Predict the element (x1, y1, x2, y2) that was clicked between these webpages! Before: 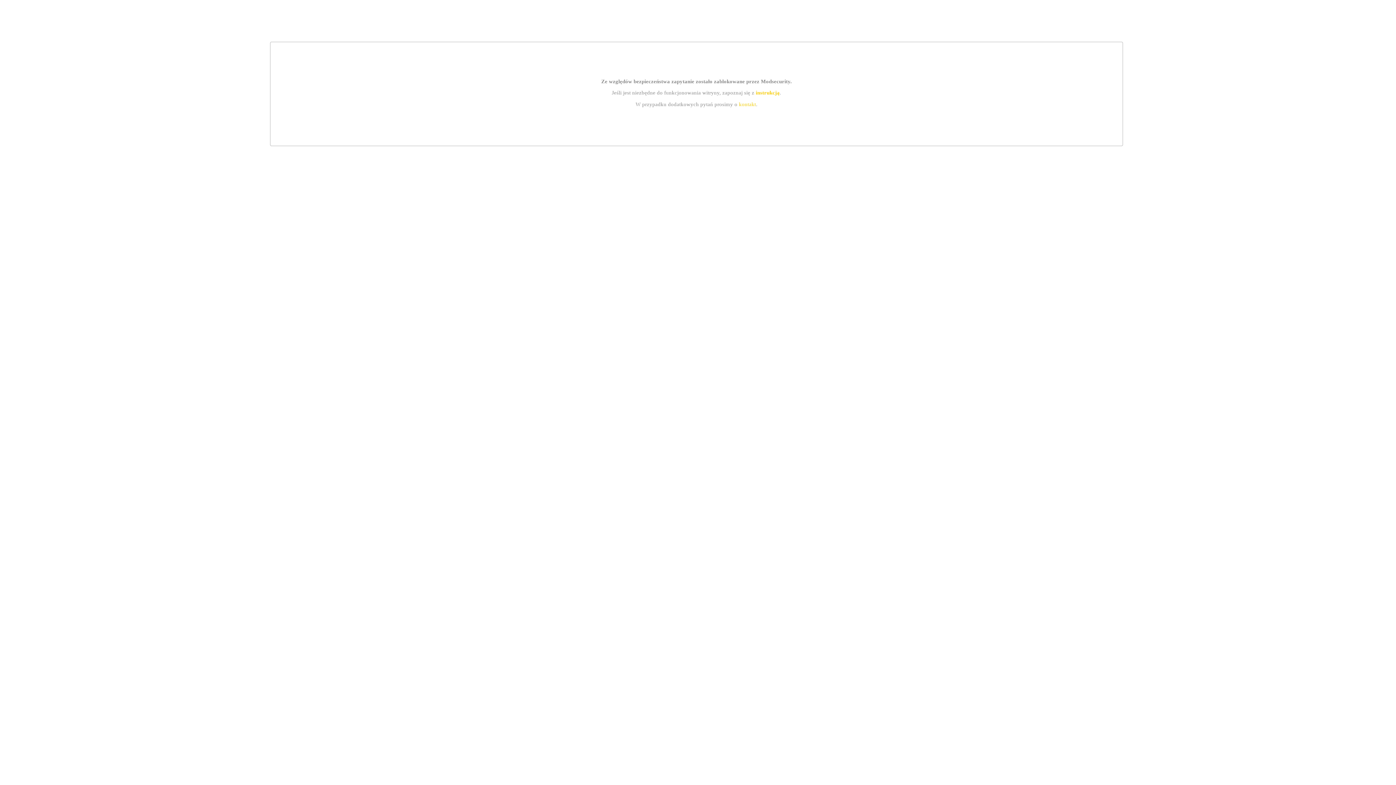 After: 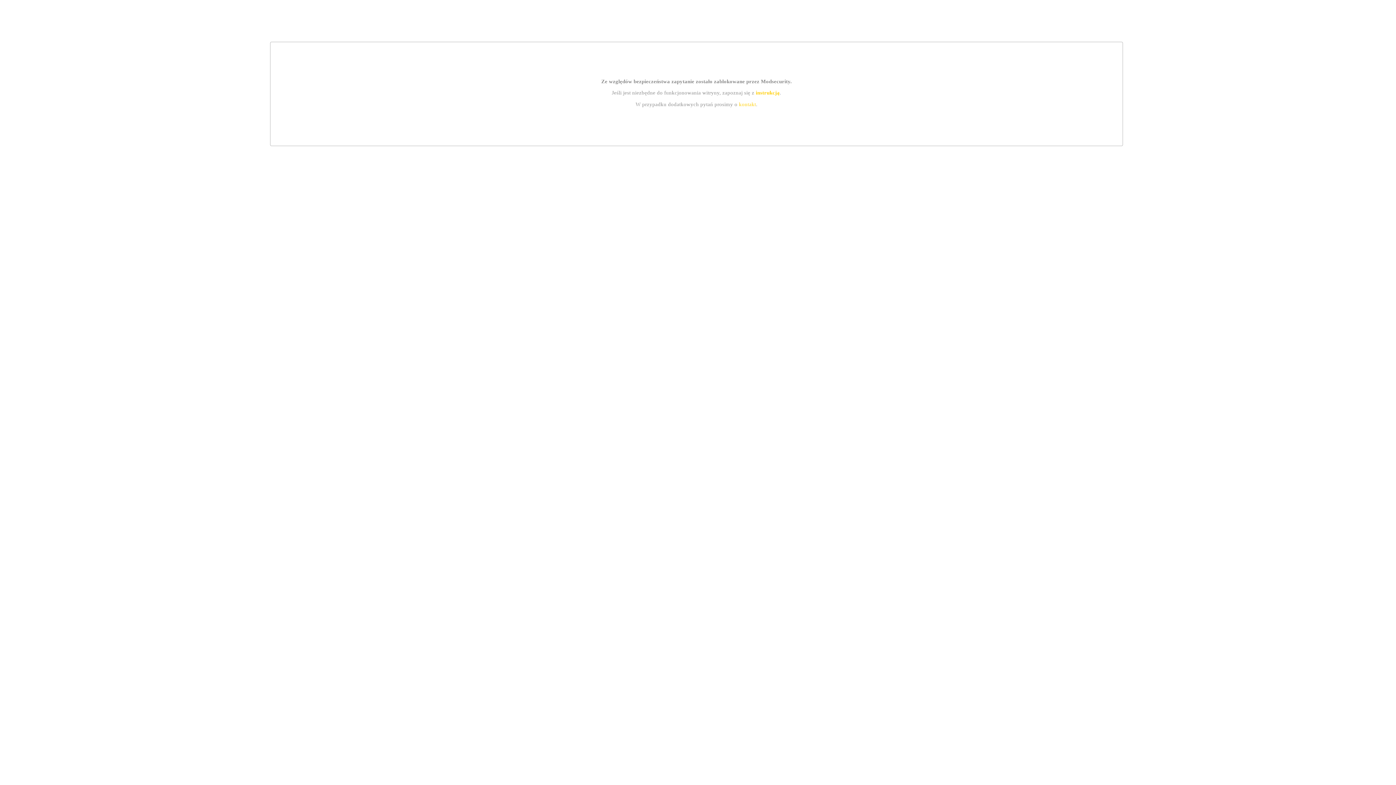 Action: bbox: (739, 101, 756, 107) label: kontakt